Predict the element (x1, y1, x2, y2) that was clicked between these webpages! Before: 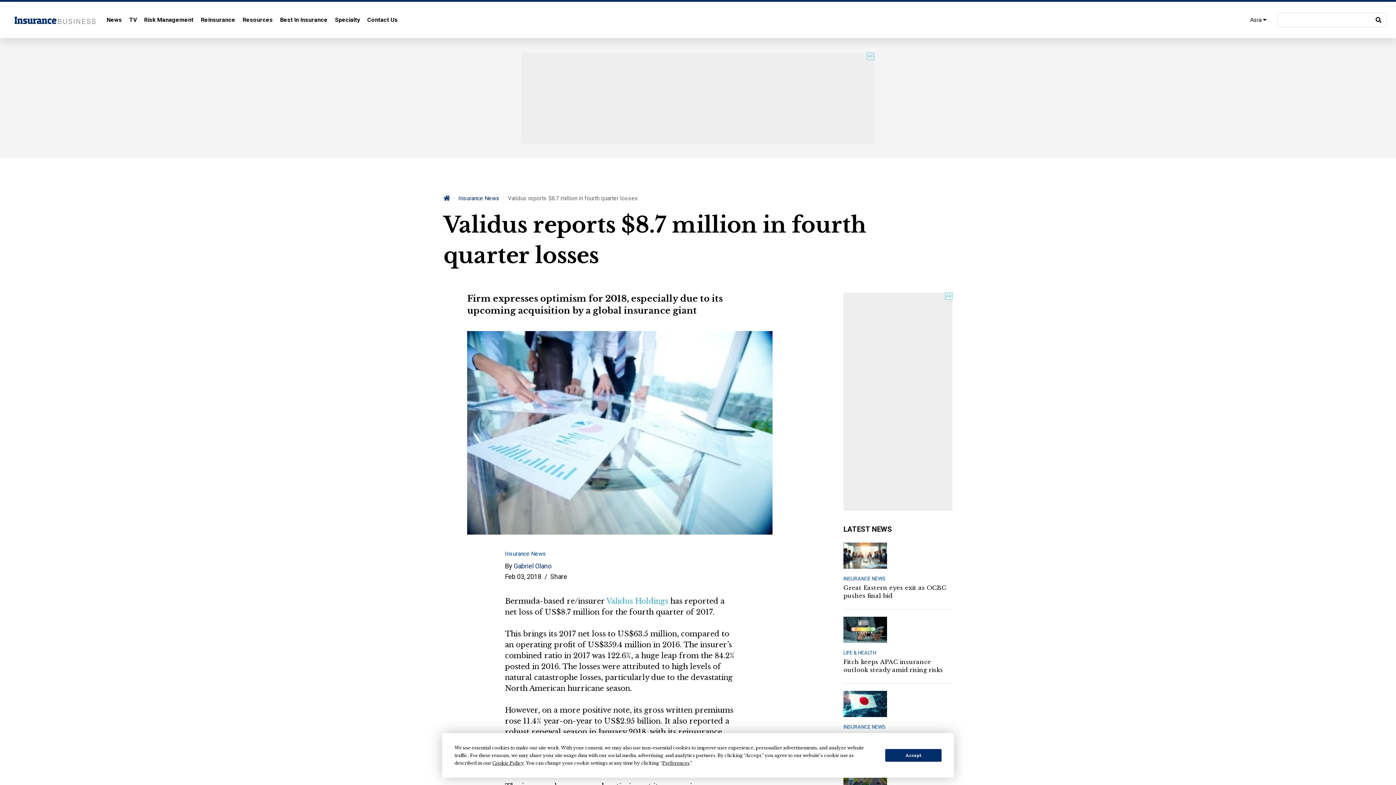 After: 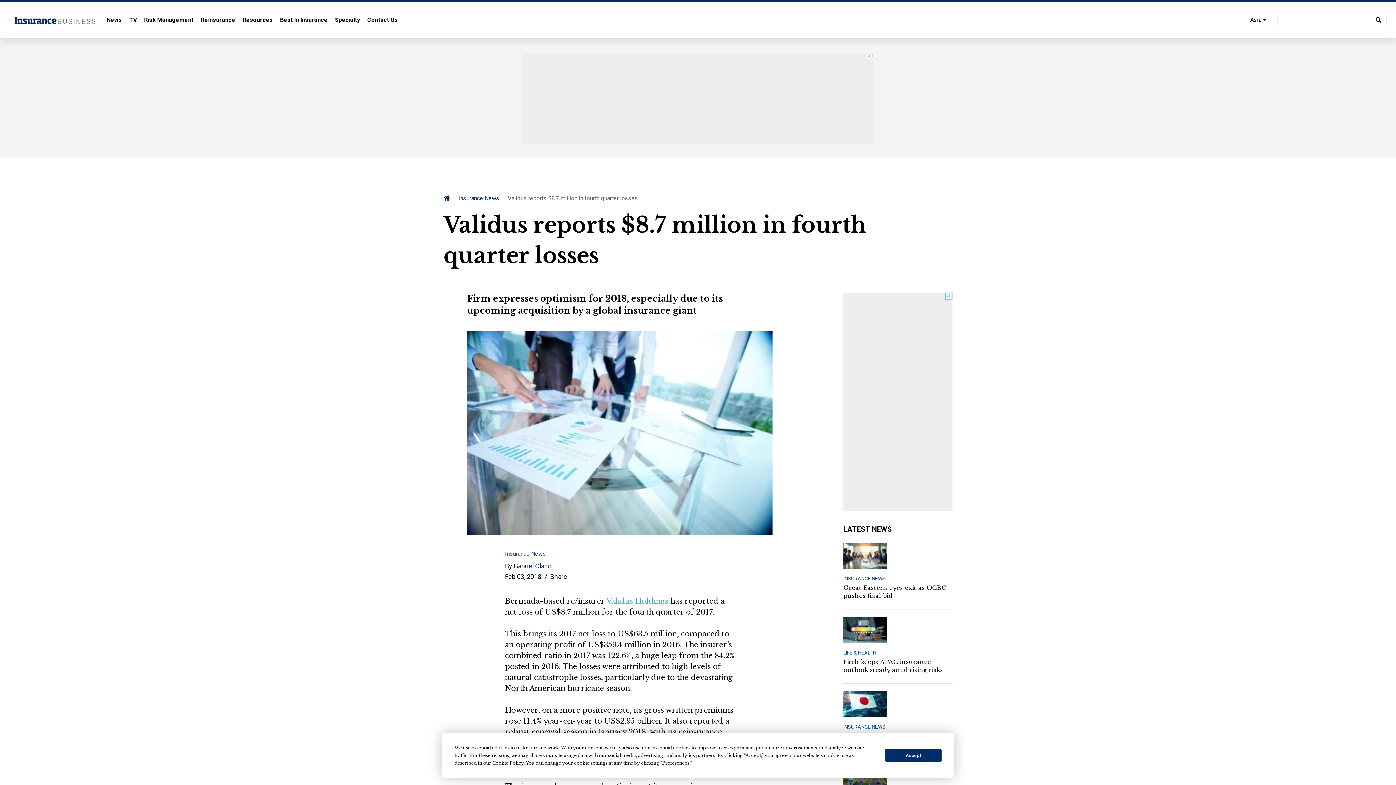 Action: bbox: (1376, 12, 1381, 27)